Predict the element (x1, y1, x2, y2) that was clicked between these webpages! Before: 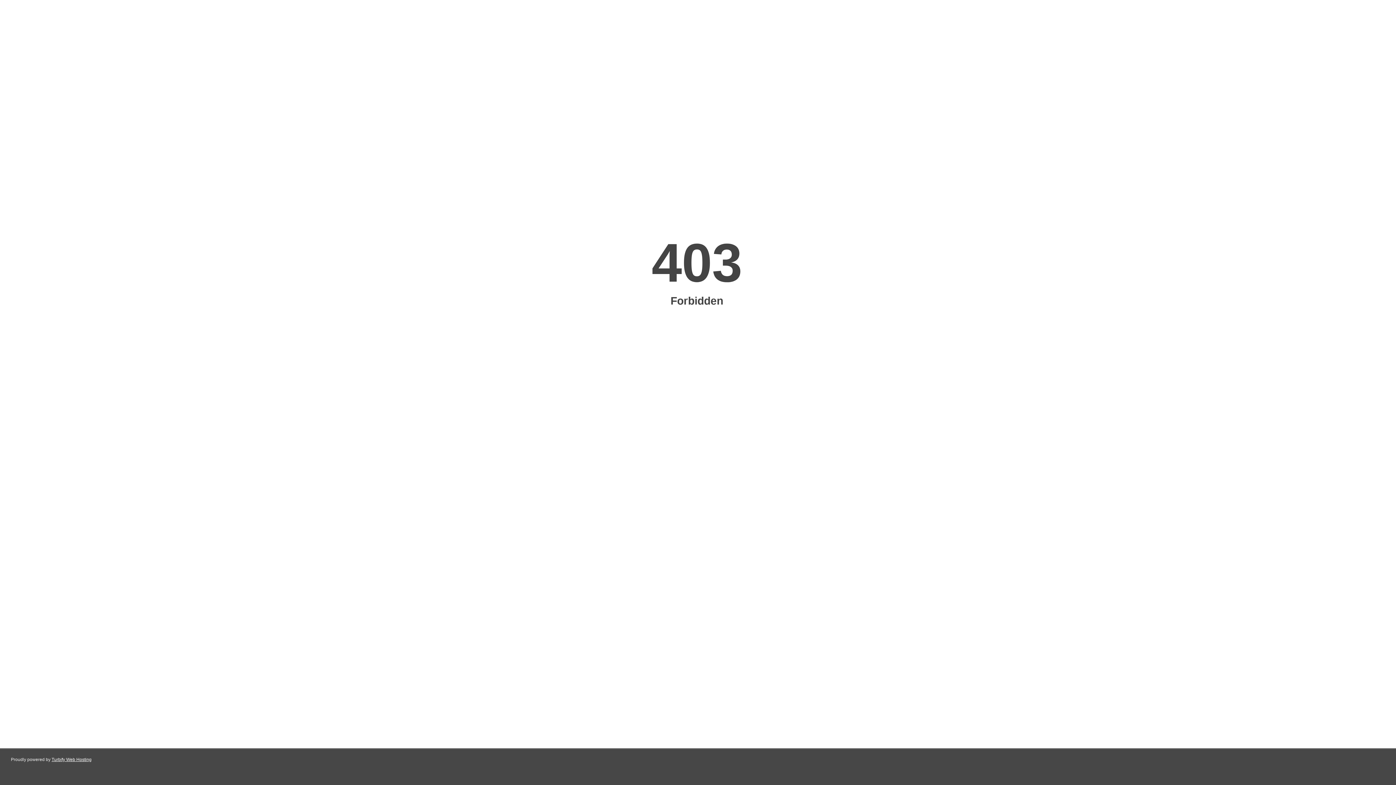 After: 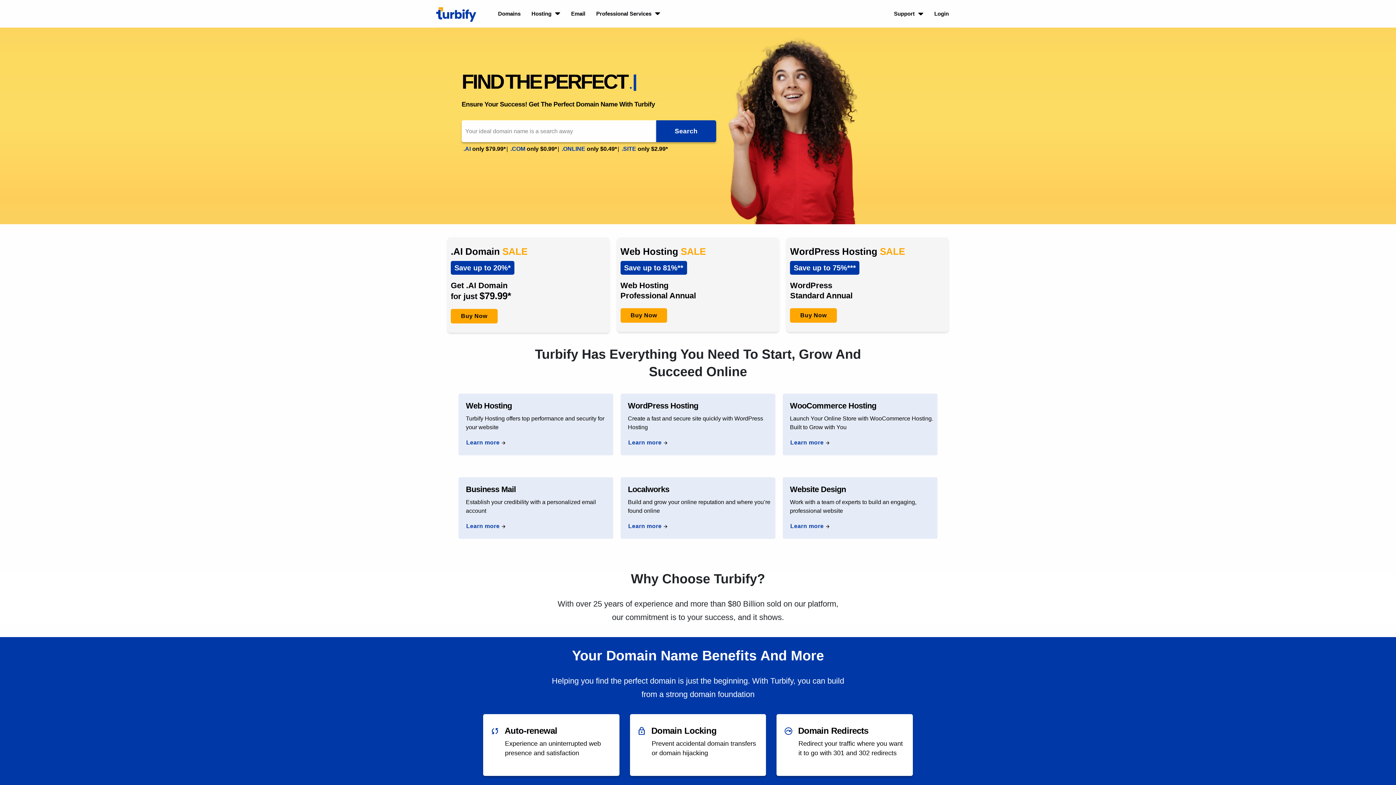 Action: bbox: (51, 757, 91, 762) label: Turbify Web Hosting